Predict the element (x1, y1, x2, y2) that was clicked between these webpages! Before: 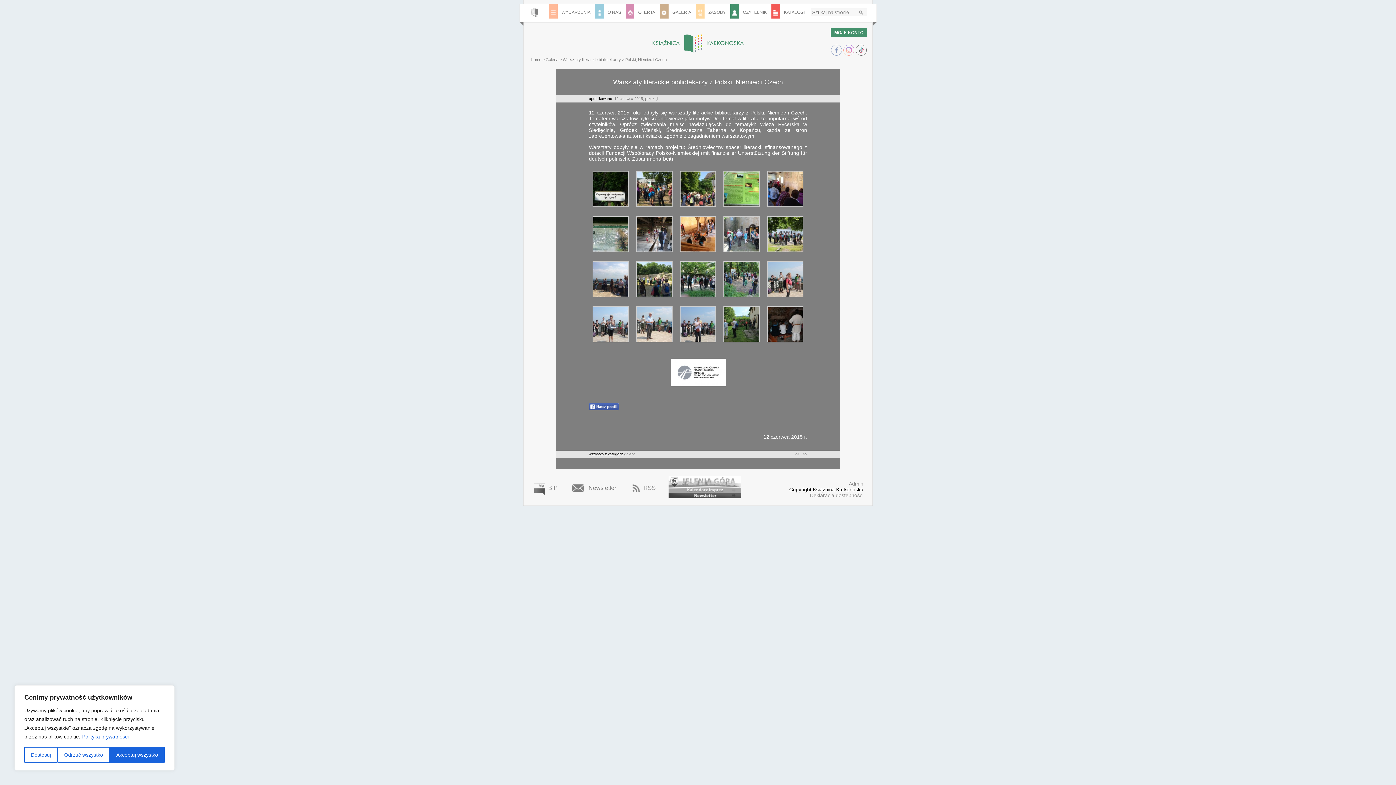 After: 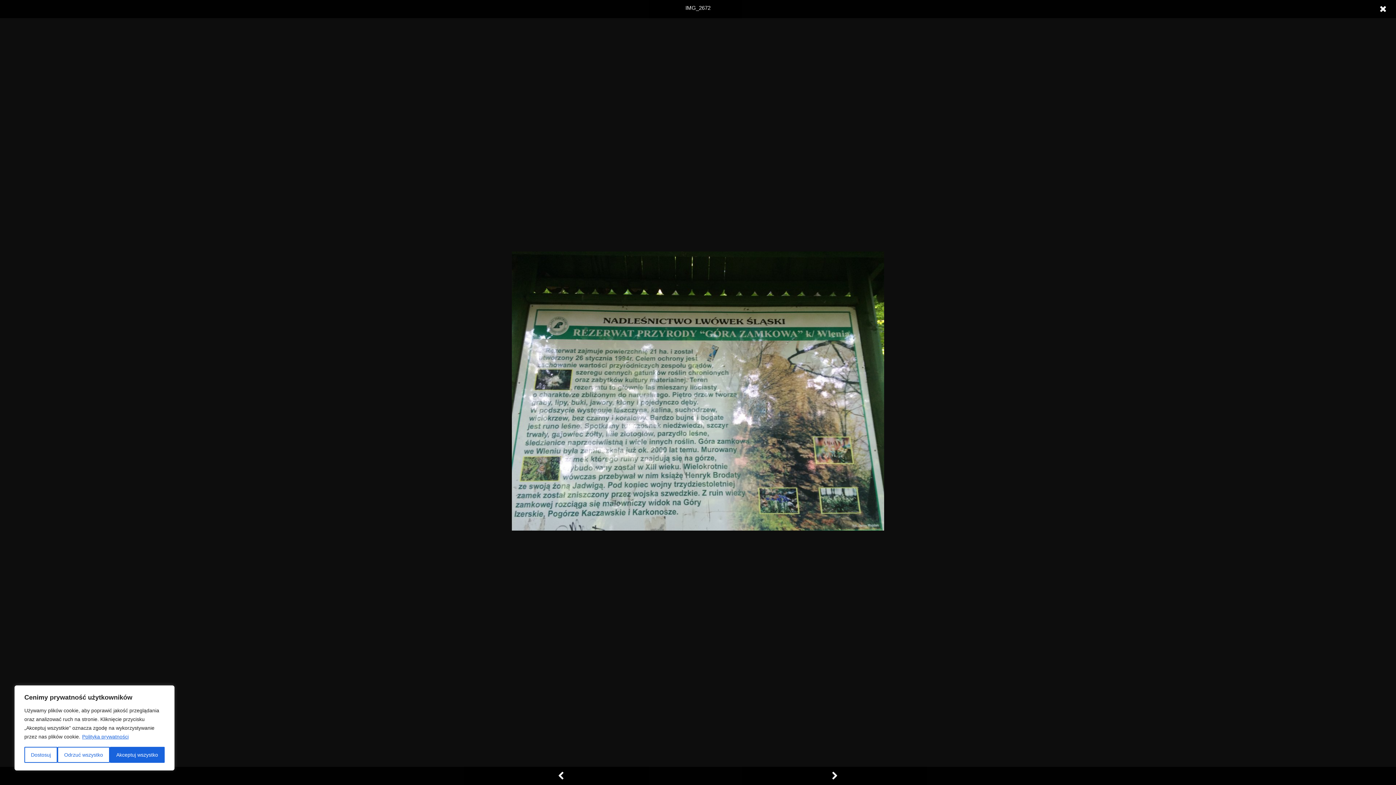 Action: bbox: (592, 247, 629, 253)